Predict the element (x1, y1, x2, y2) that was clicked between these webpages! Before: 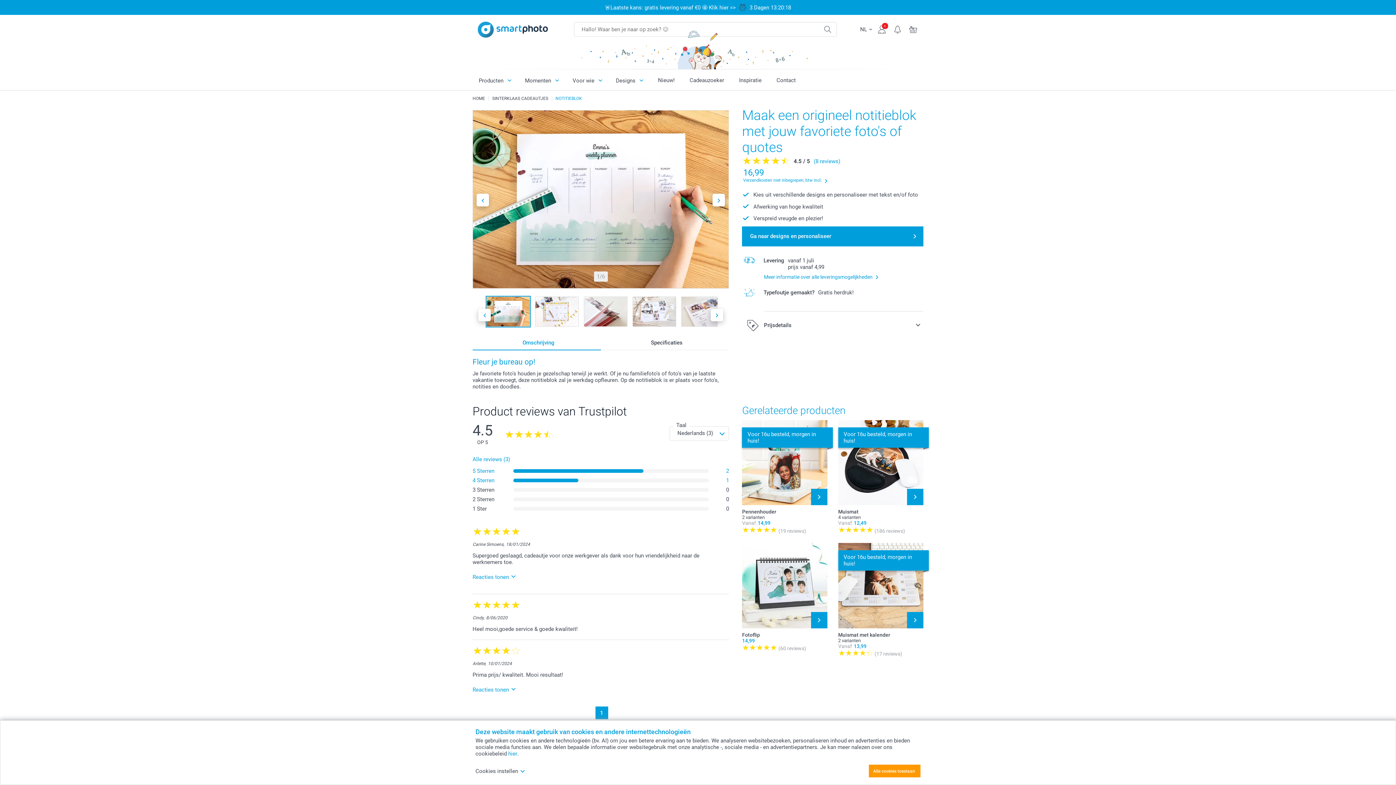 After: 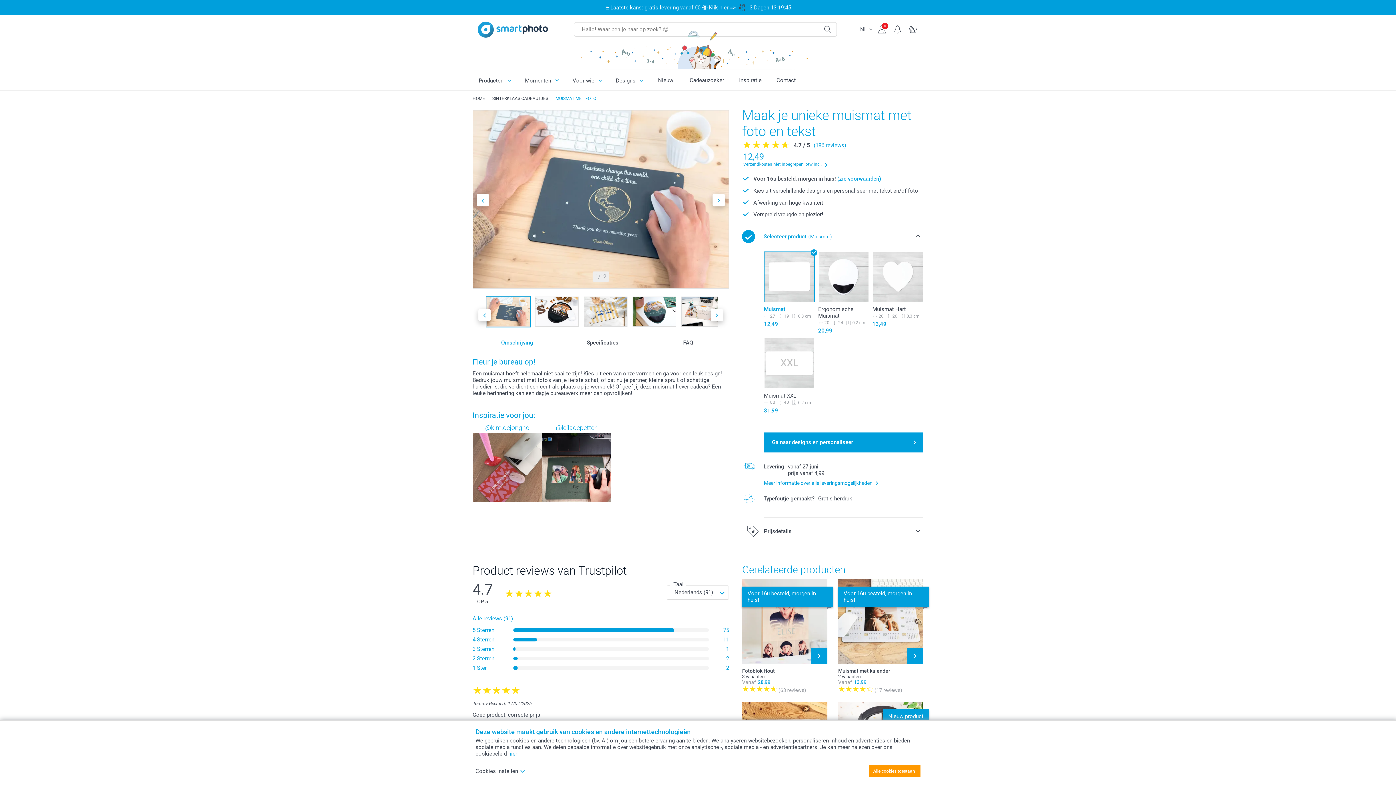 Action: bbox: (838, 420, 923, 505) label: Voor 16u besteld, morgen in huis!